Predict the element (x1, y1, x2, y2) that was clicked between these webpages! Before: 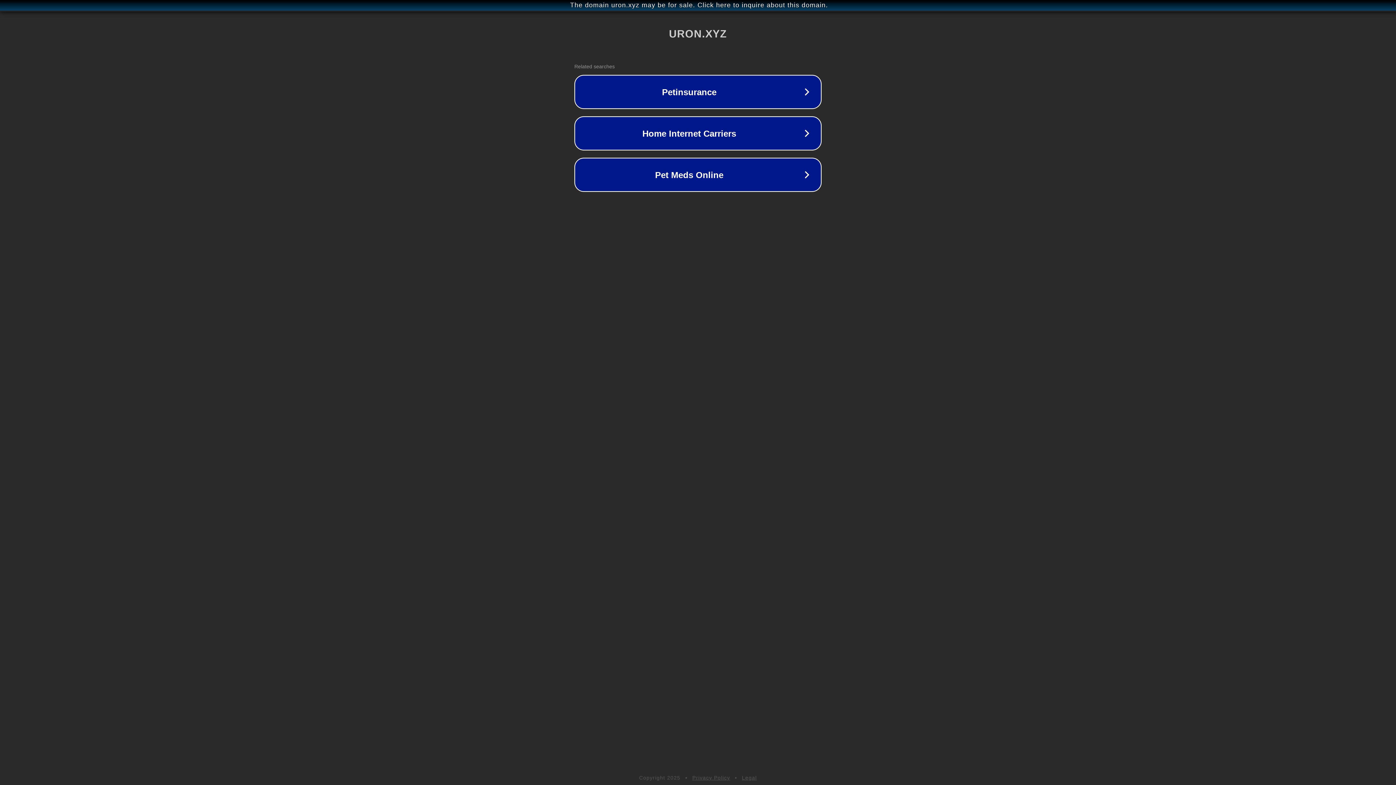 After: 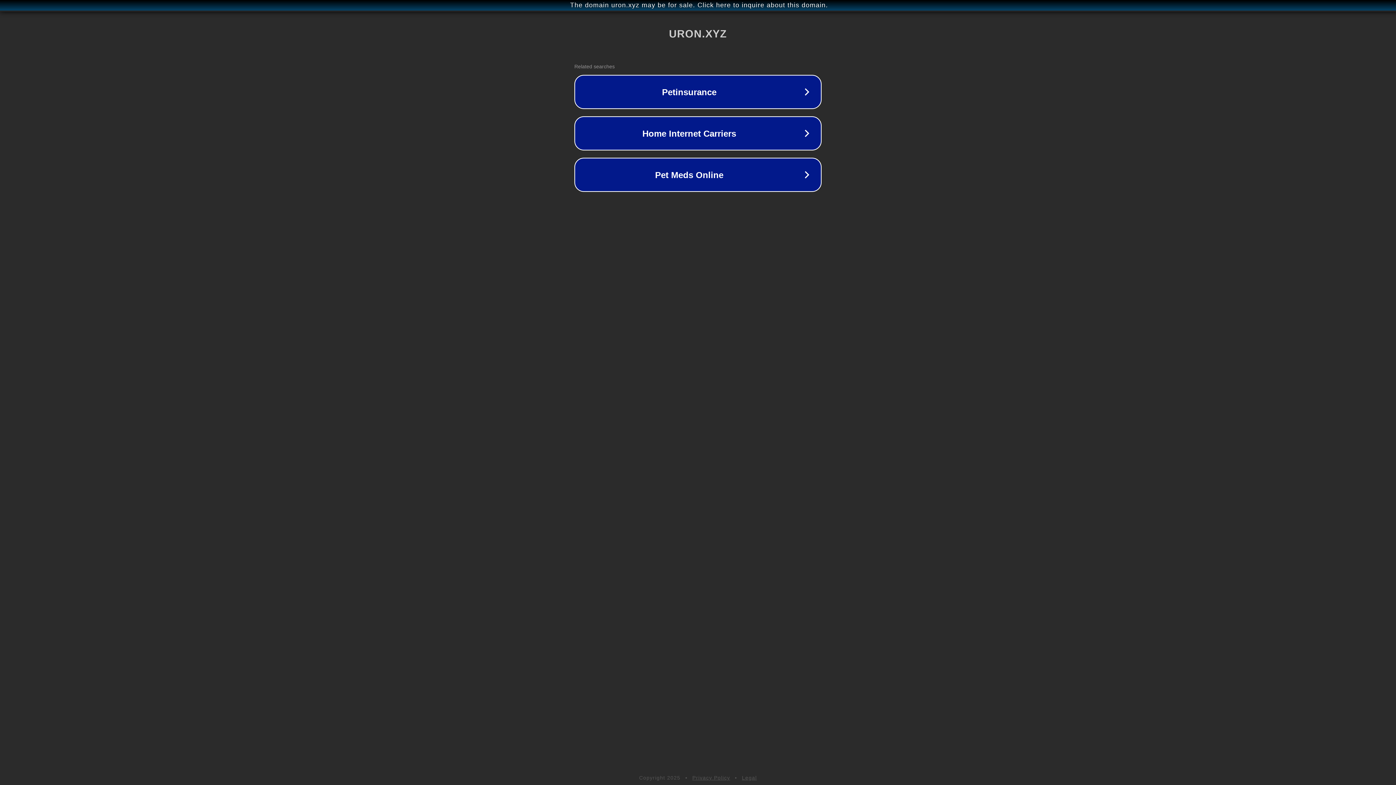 Action: bbox: (692, 775, 730, 781) label: Privacy Policy